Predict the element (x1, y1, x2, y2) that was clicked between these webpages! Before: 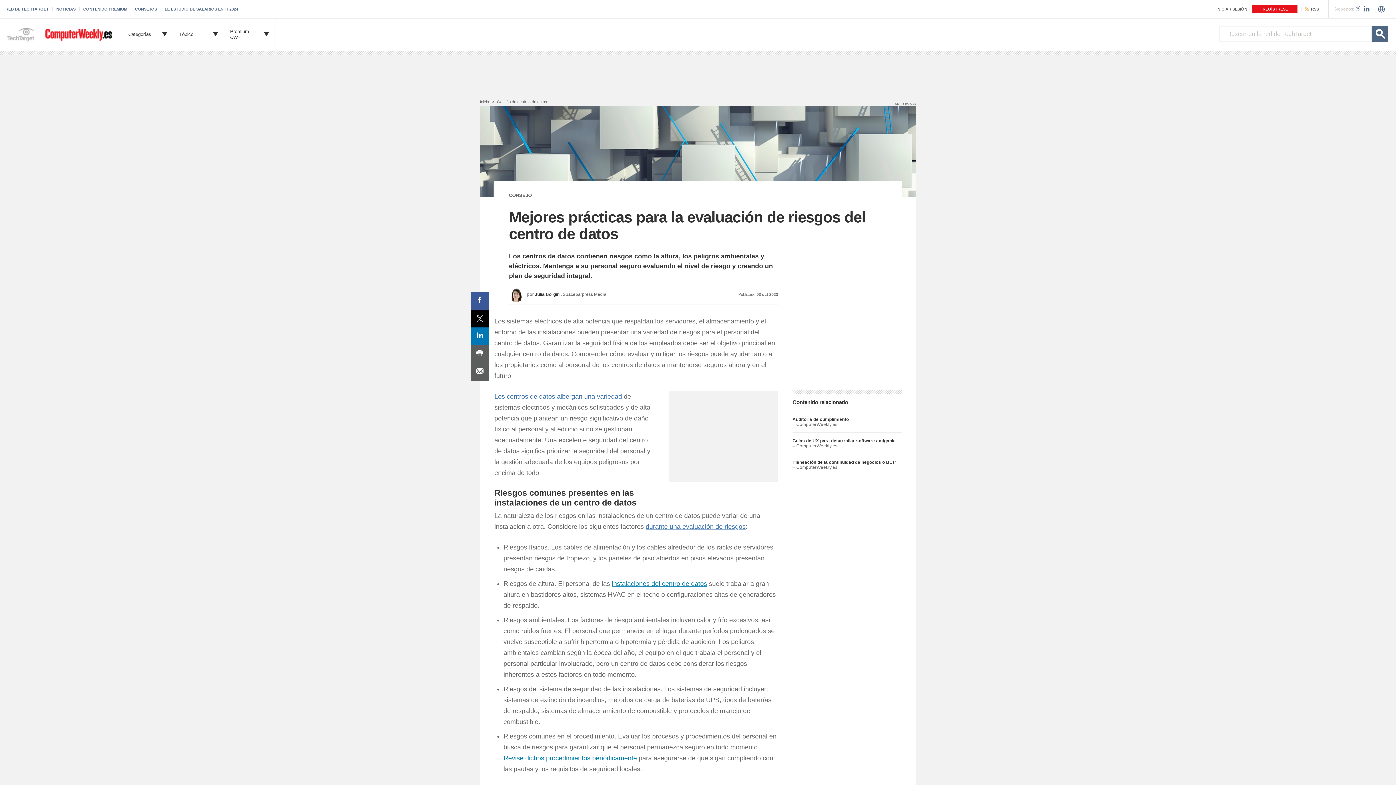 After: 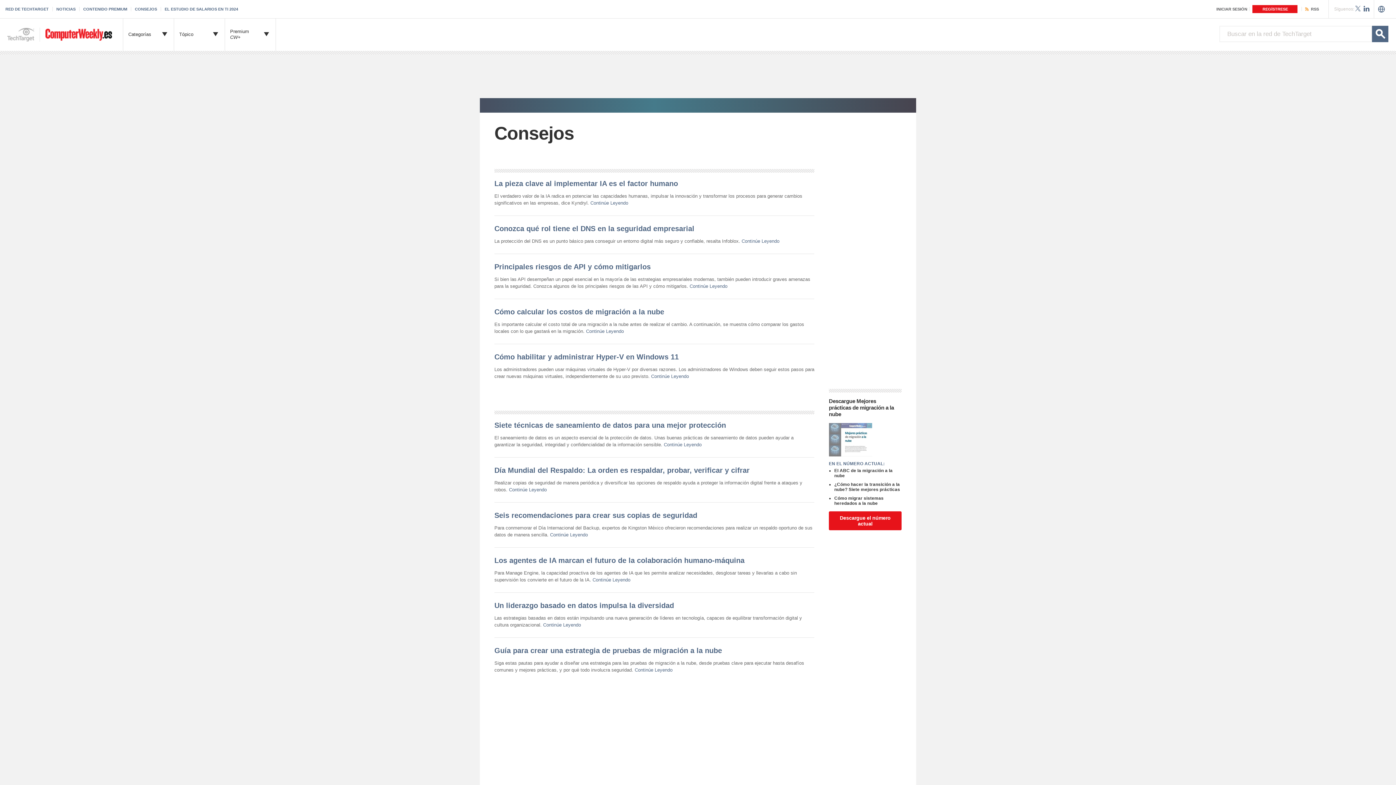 Action: bbox: (134, 6, 161, 11) label: CONSEJOS